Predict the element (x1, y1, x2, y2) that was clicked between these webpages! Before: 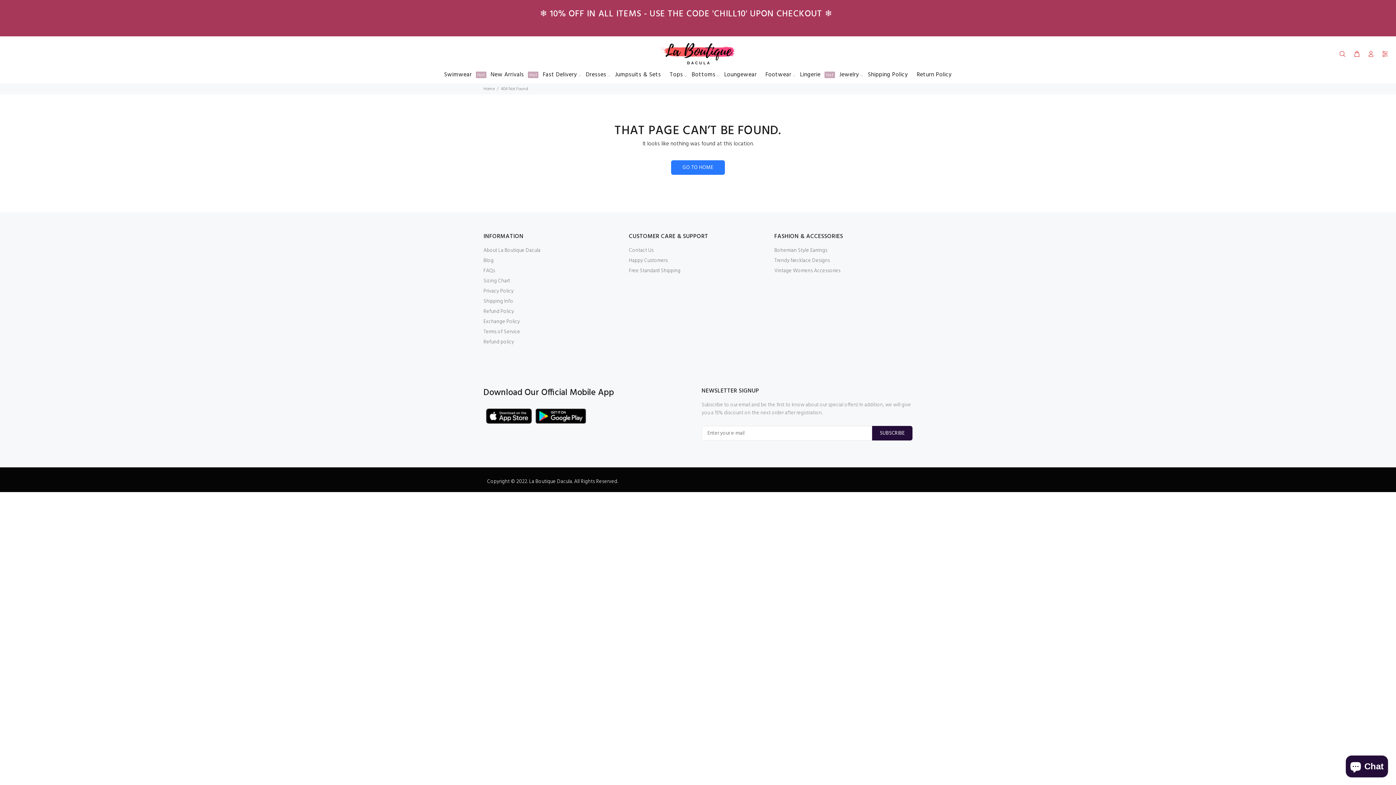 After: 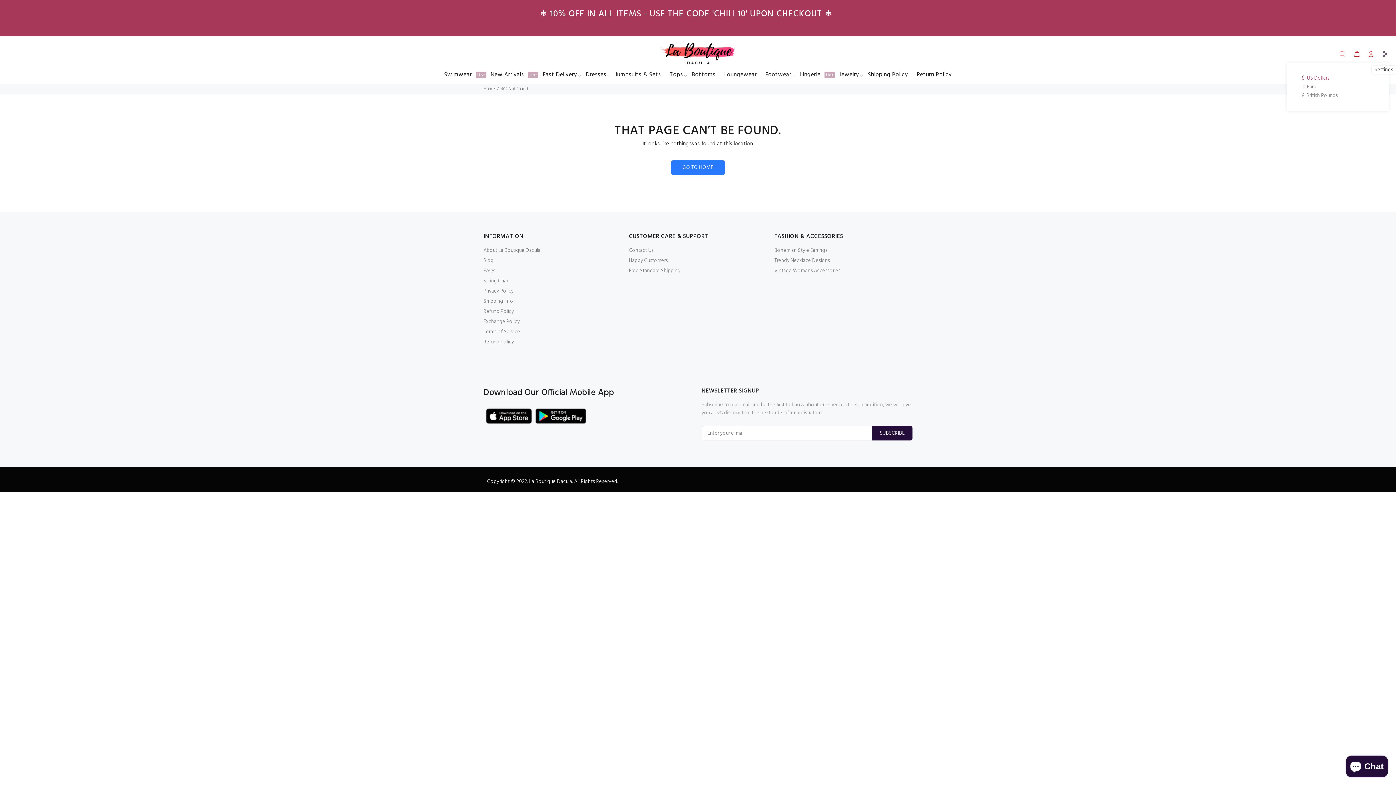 Action: bbox: (1378, 48, 1389, 60)